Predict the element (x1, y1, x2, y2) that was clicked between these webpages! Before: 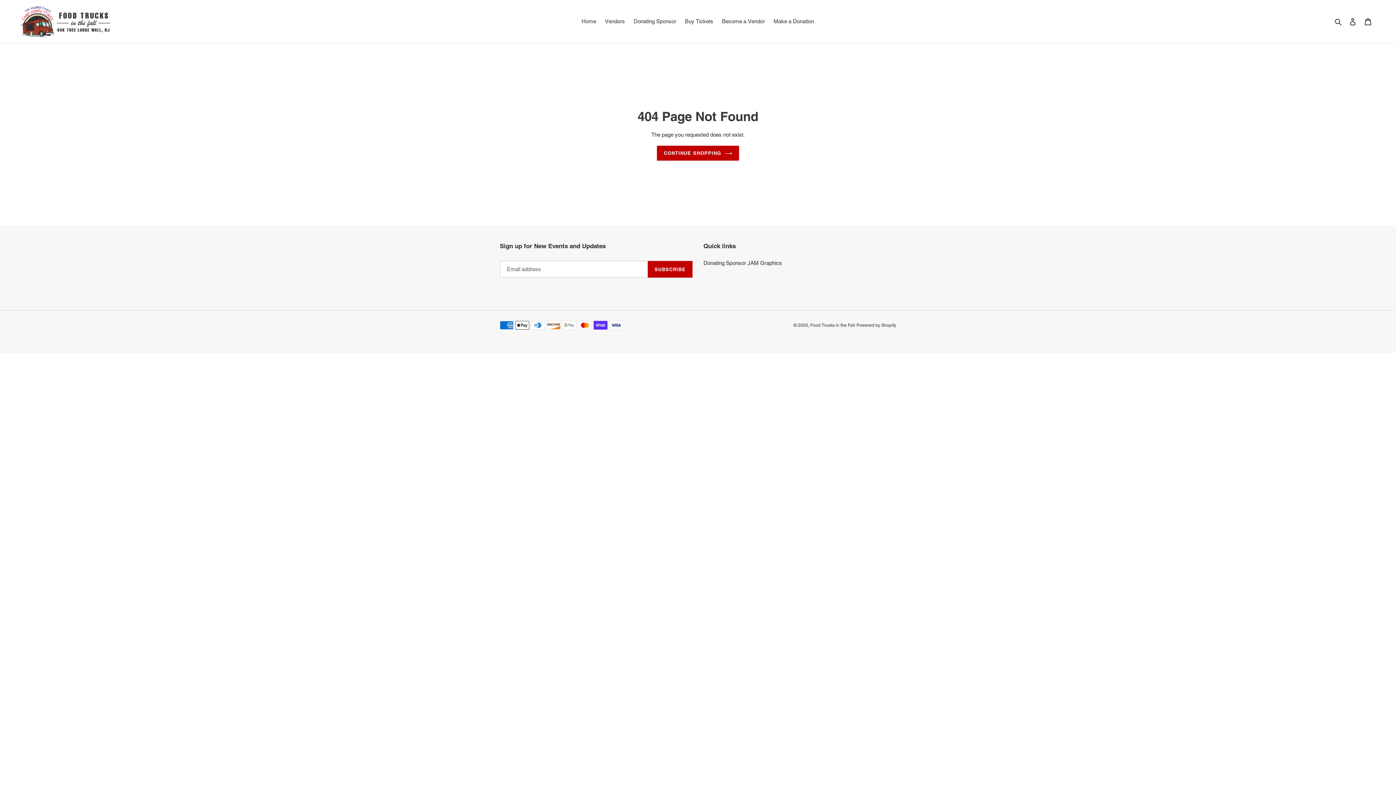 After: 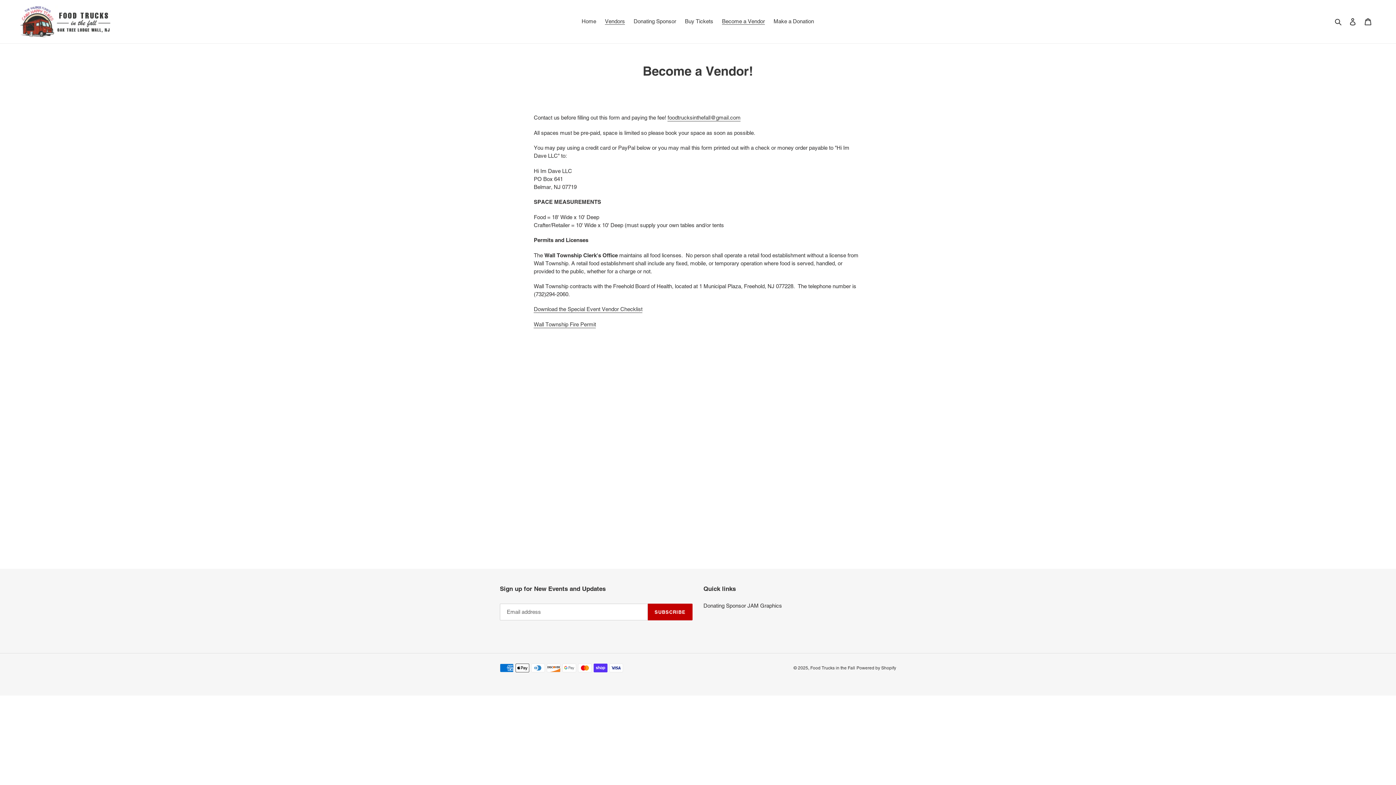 Action: label: Vendors bbox: (601, 16, 628, 26)